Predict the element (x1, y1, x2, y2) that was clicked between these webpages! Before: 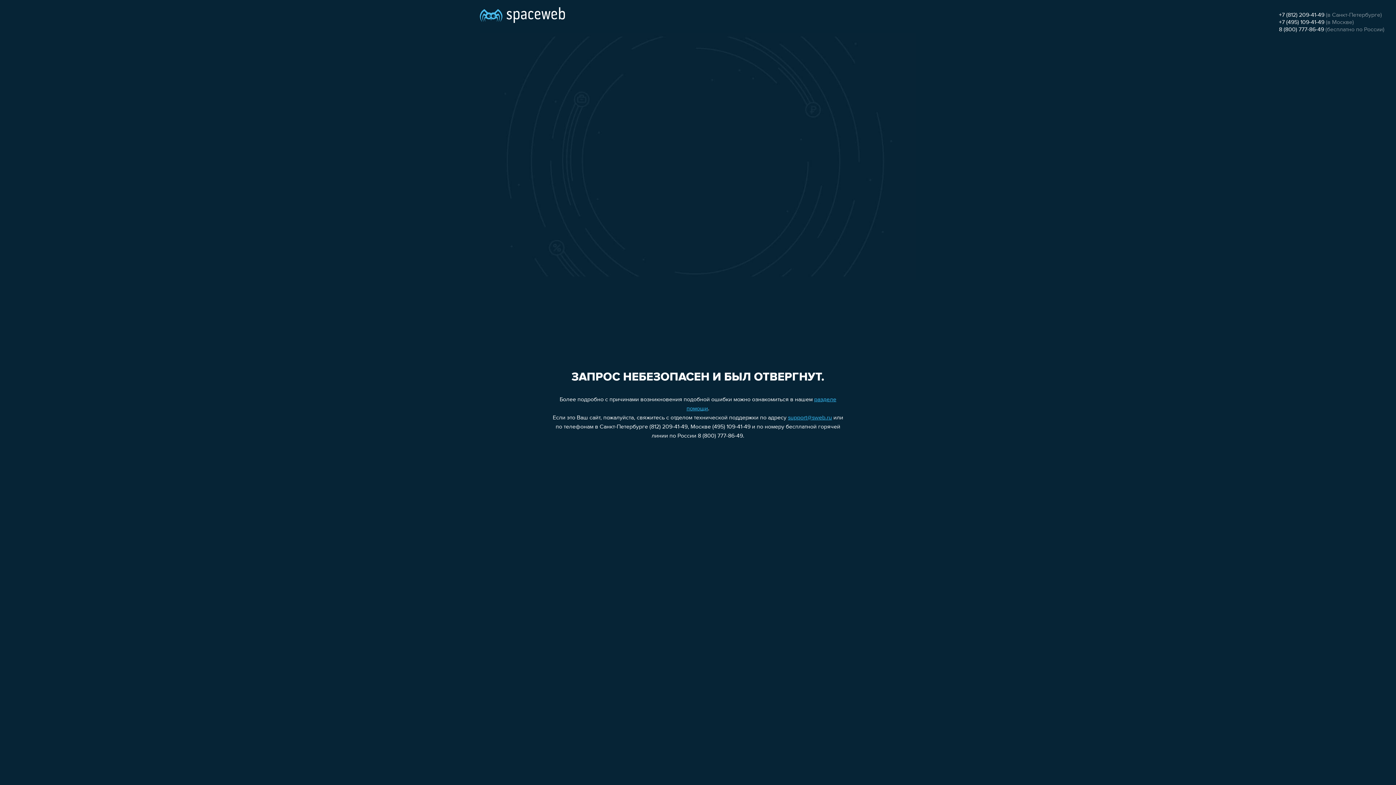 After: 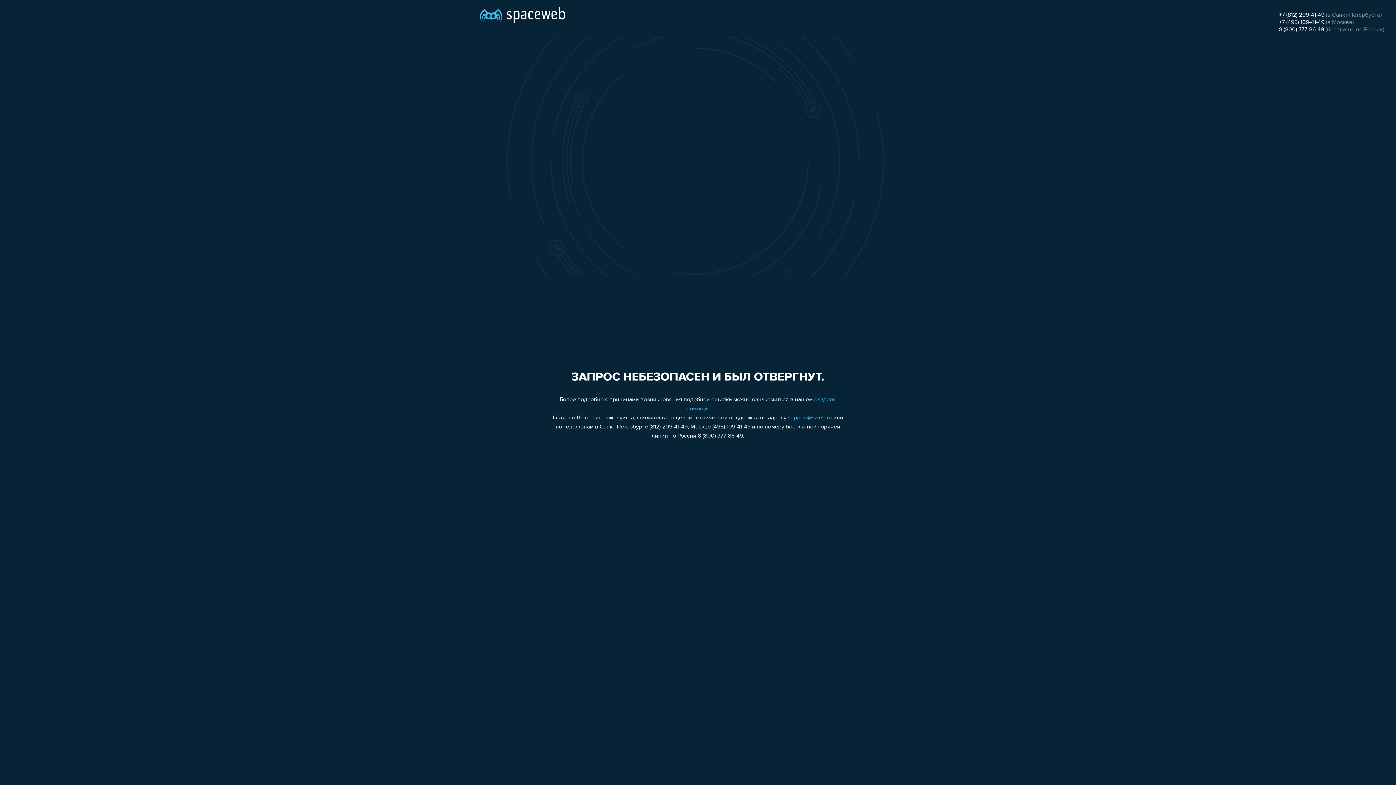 Action: label: +7 (812) 209-41-49 bbox: (1279, 12, 1324, 18)